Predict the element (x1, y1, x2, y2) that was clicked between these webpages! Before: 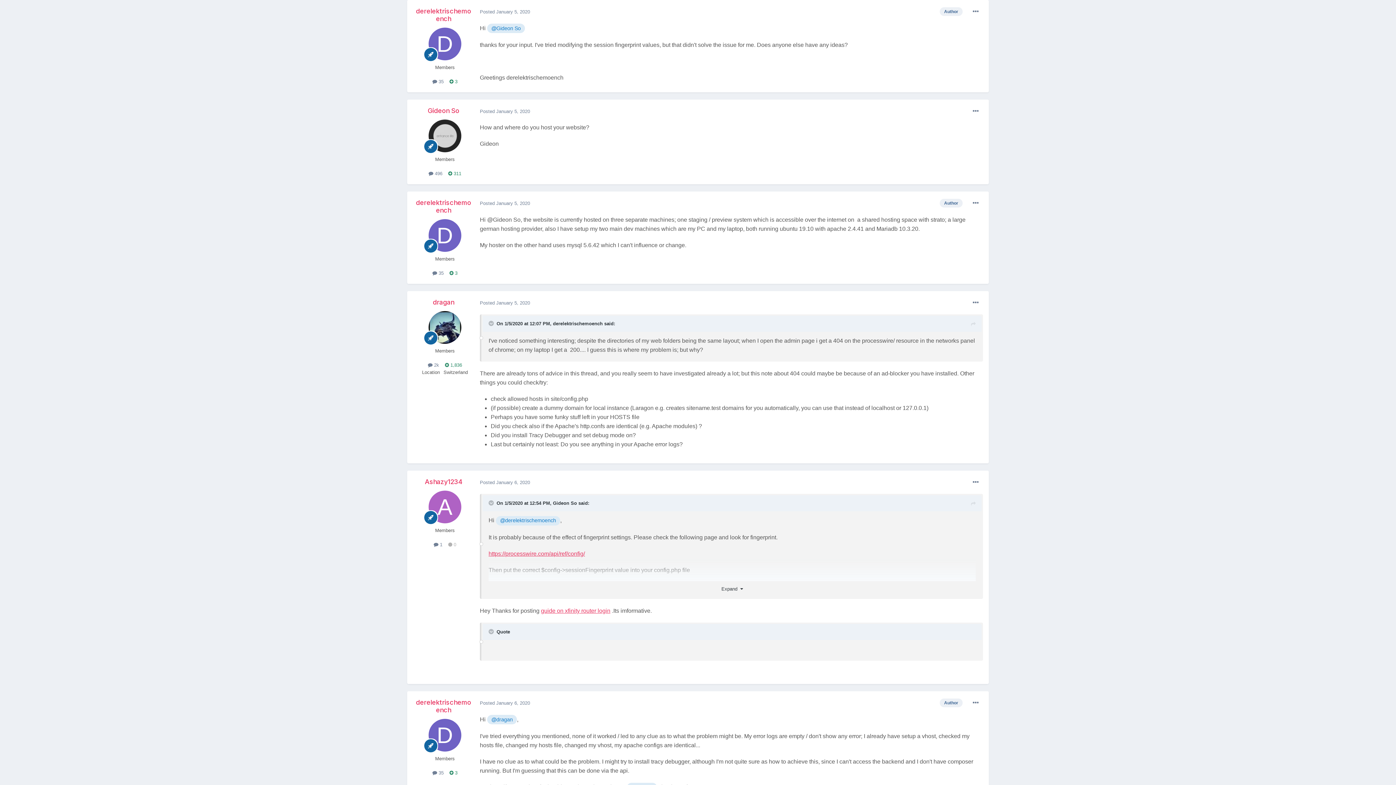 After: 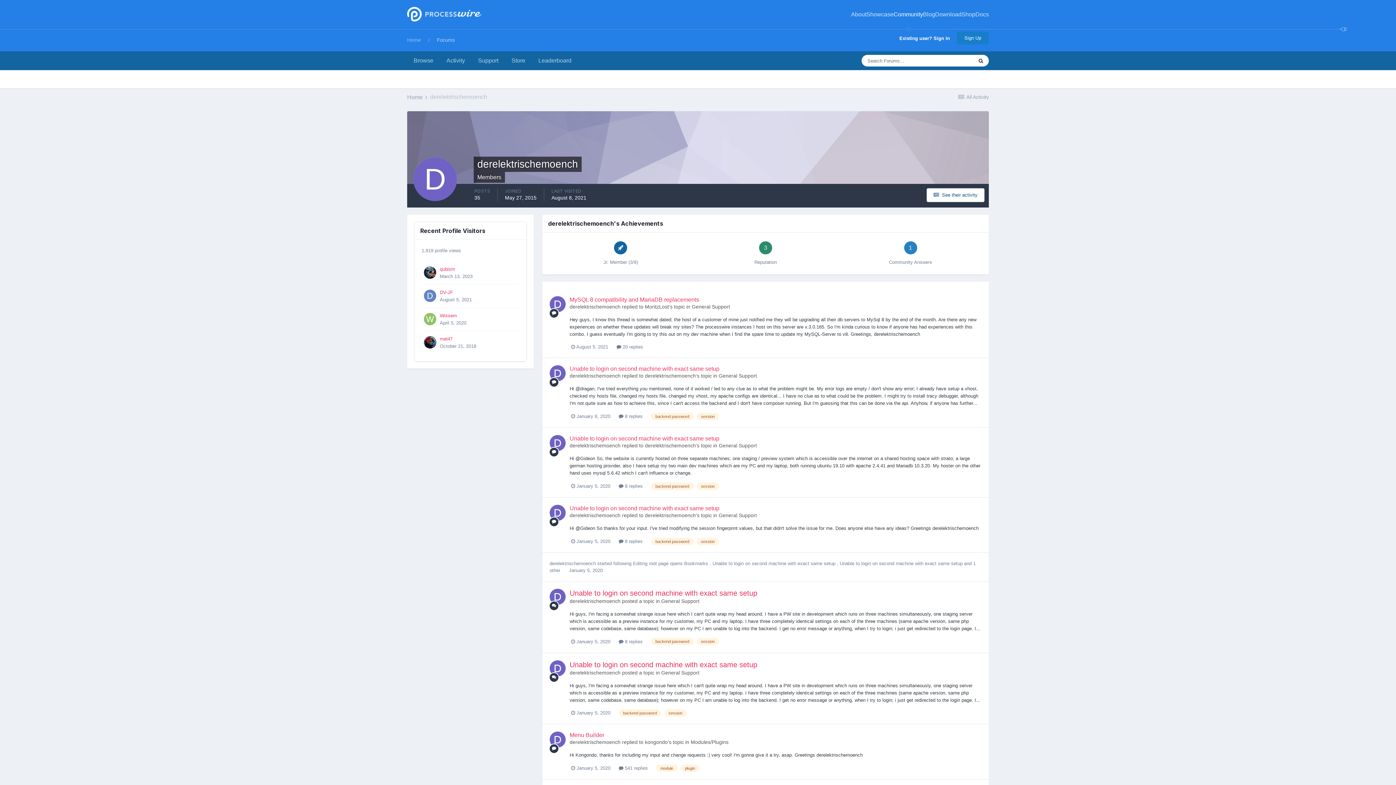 Action: bbox: (416, 699, 471, 714) label: derelektrischemoench